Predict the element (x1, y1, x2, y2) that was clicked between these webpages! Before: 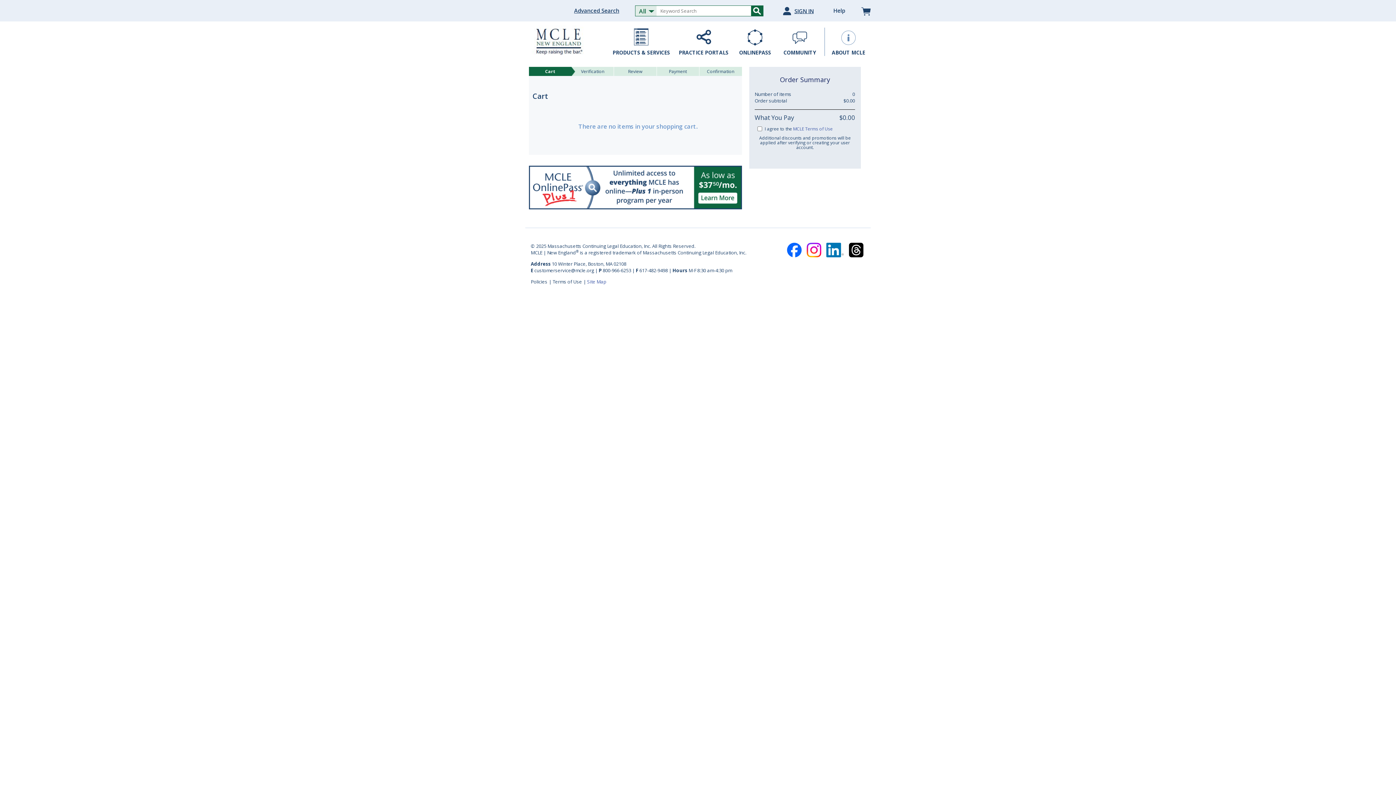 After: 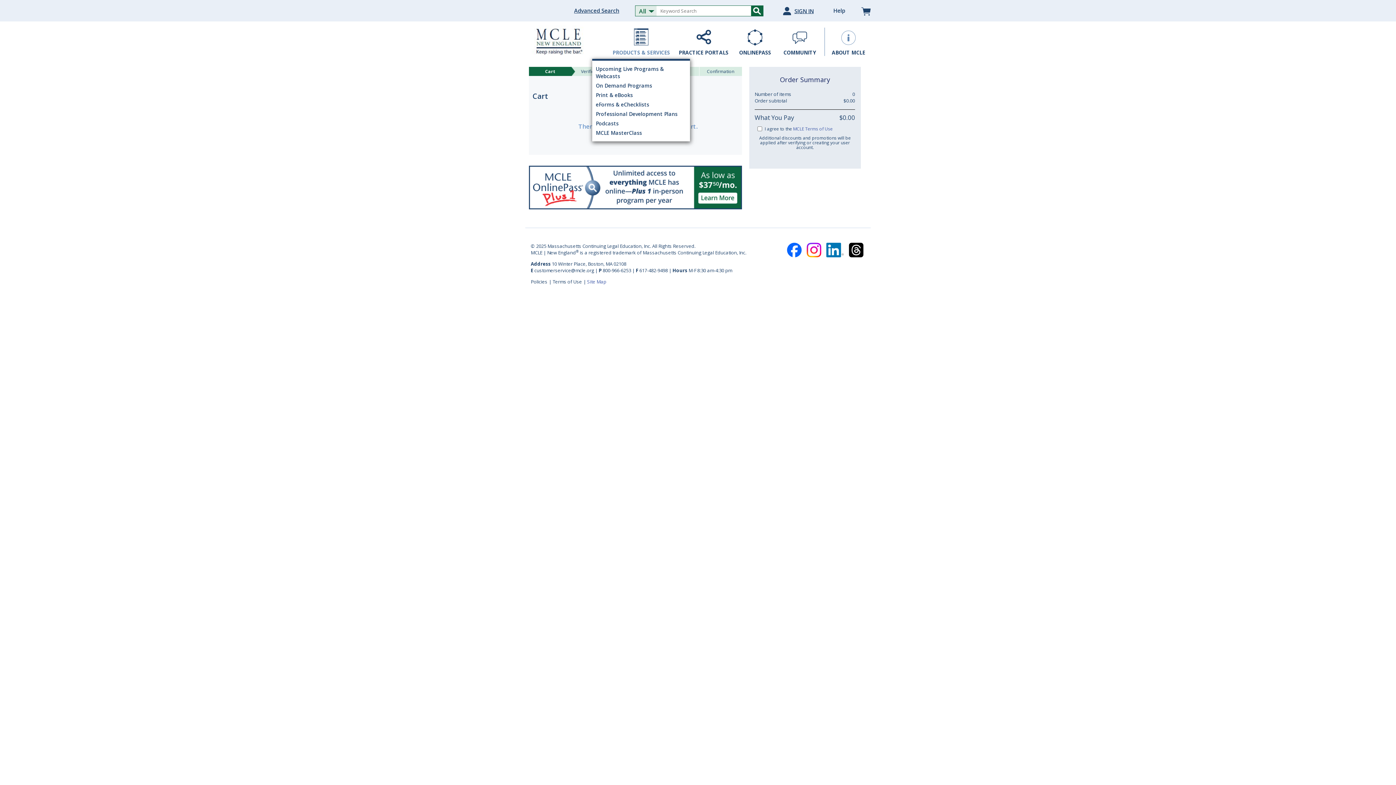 Action: label: PRODUCTS & SERVICES bbox: (612, 28, 670, 59)